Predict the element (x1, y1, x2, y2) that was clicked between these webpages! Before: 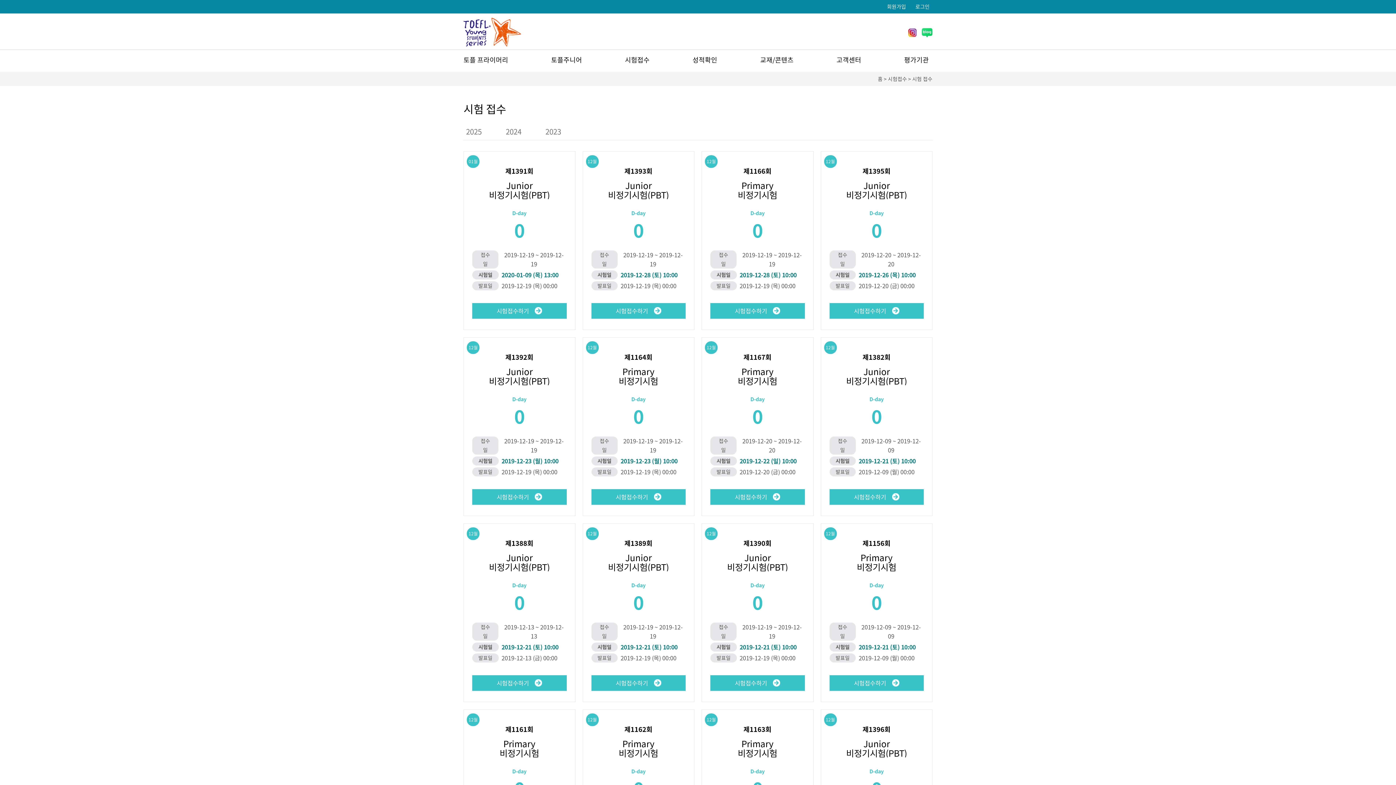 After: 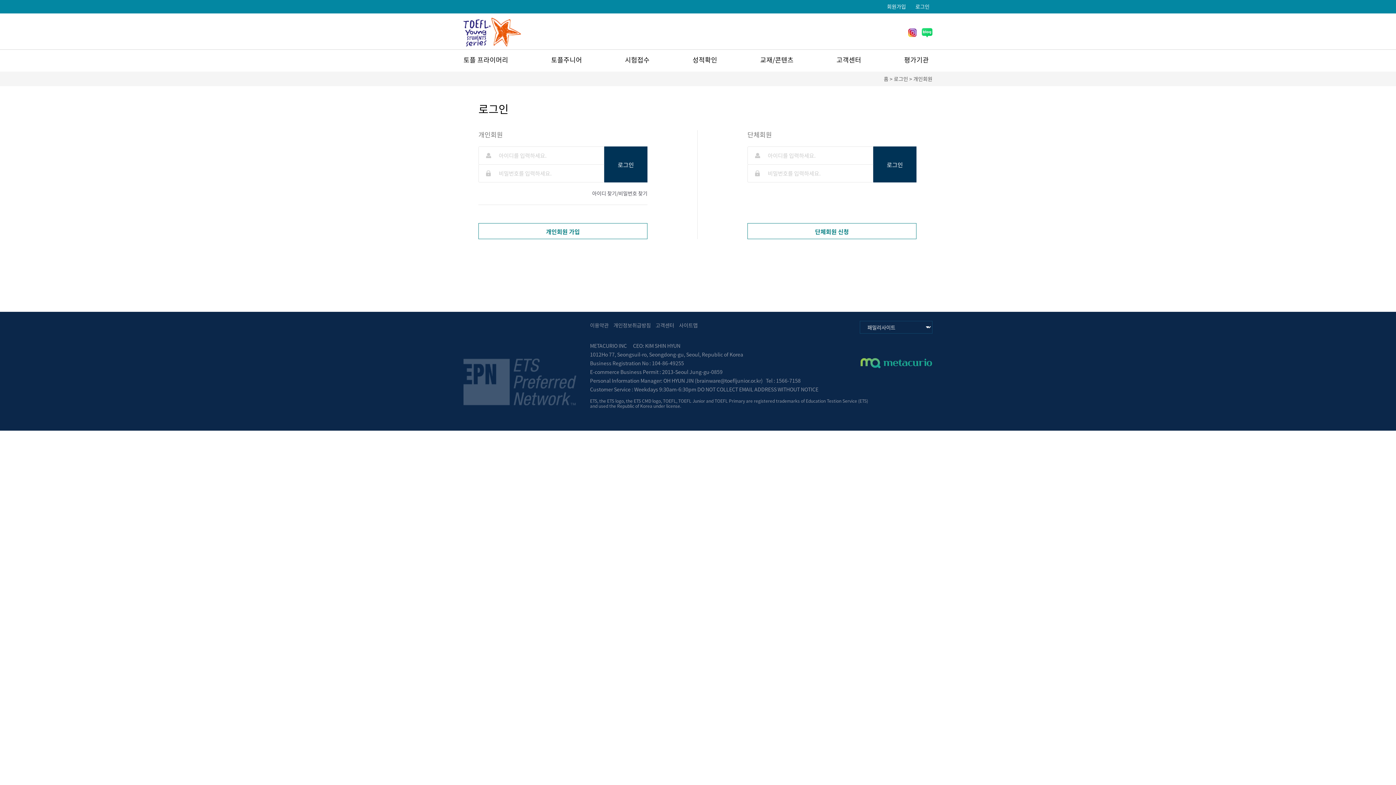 Action: bbox: (829, 489, 924, 505) label: 시험접수하기